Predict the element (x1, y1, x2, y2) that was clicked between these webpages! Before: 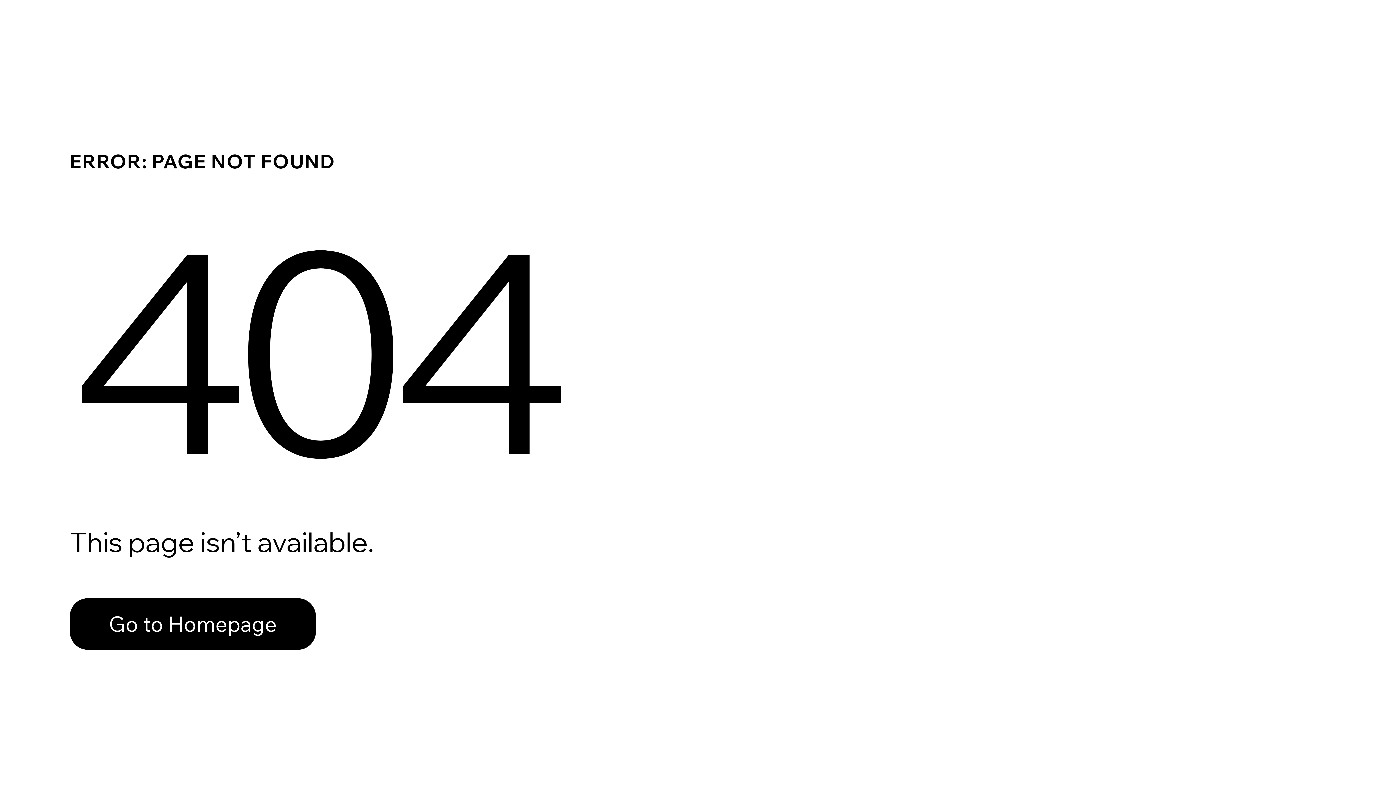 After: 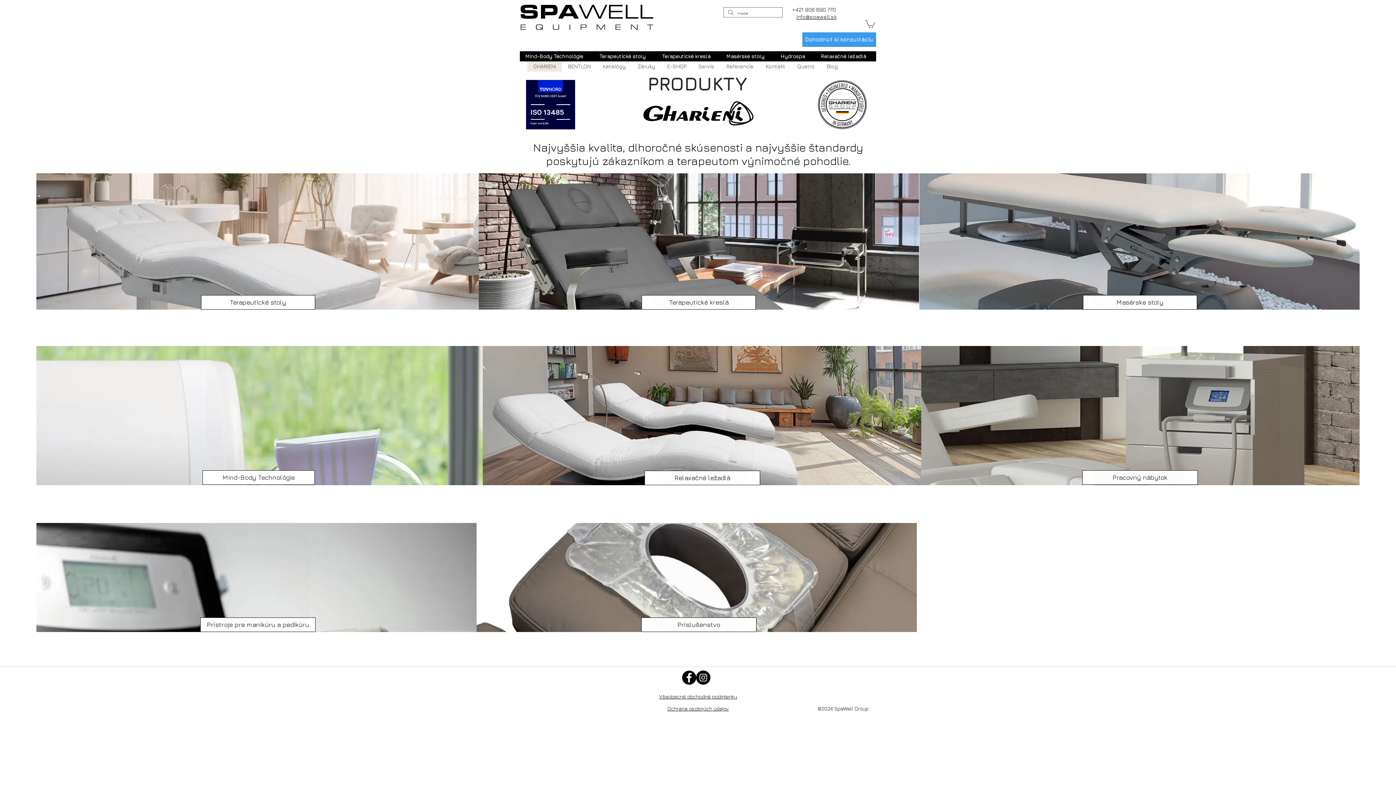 Action: bbox: (69, 598, 316, 650) label: Go to Homepage